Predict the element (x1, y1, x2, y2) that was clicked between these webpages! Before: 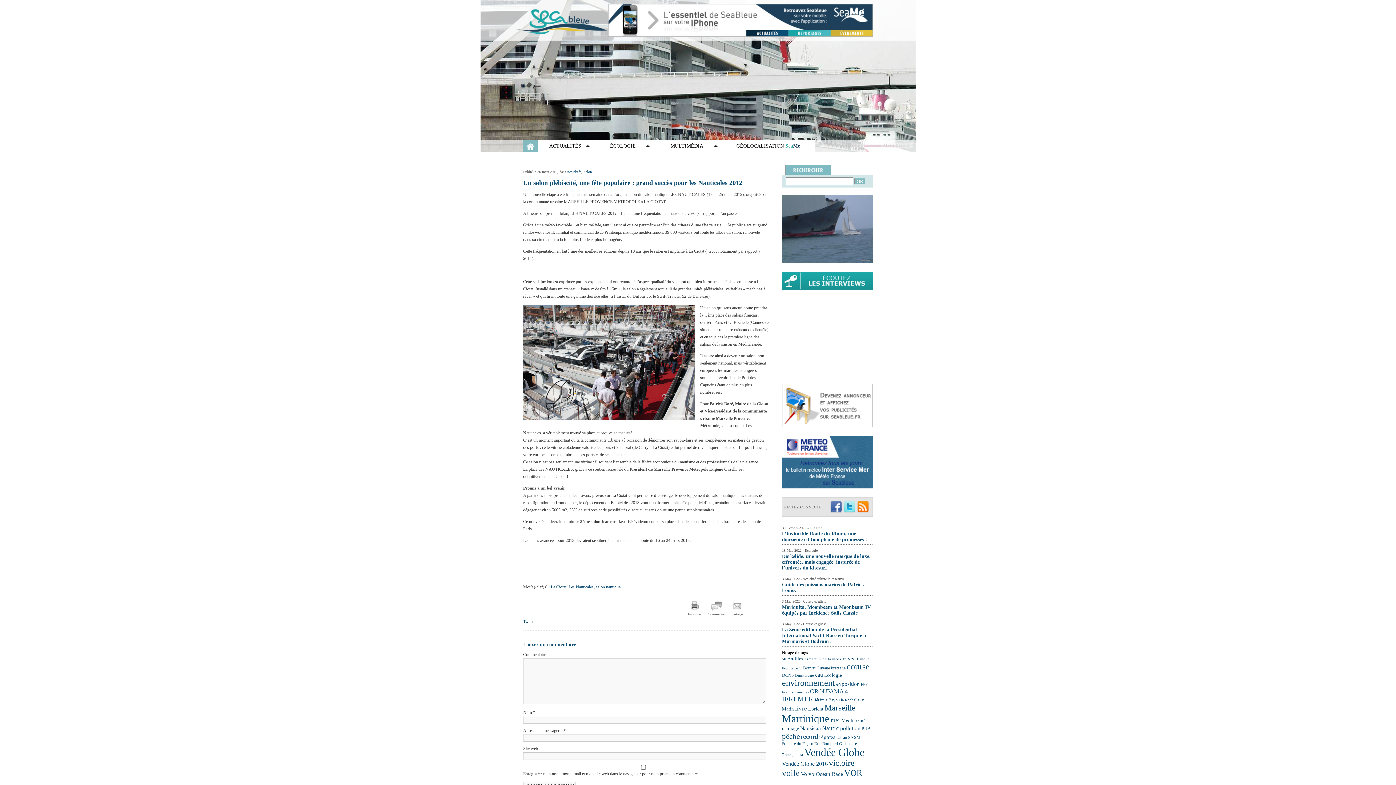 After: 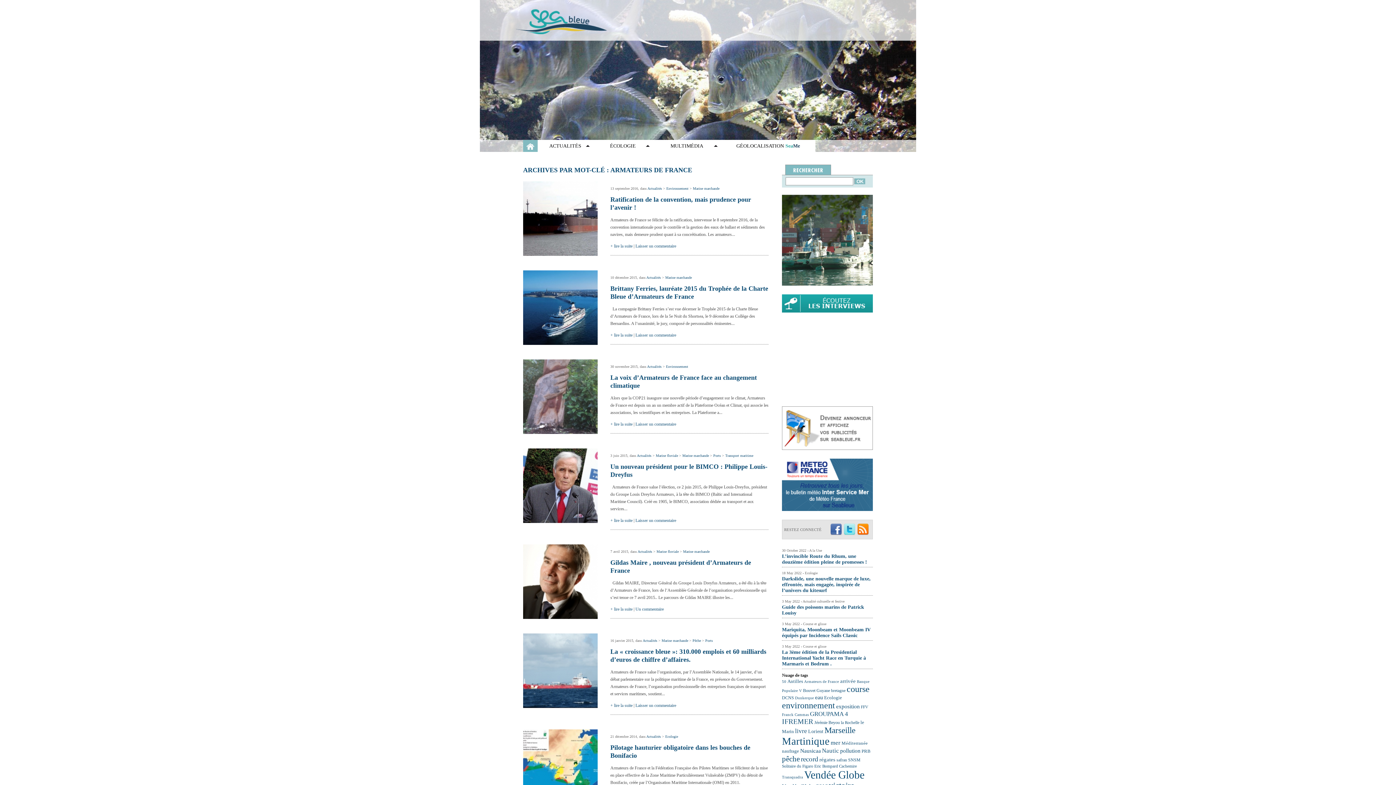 Action: bbox: (804, 657, 839, 661) label: Armateurs de France (21 éléments)